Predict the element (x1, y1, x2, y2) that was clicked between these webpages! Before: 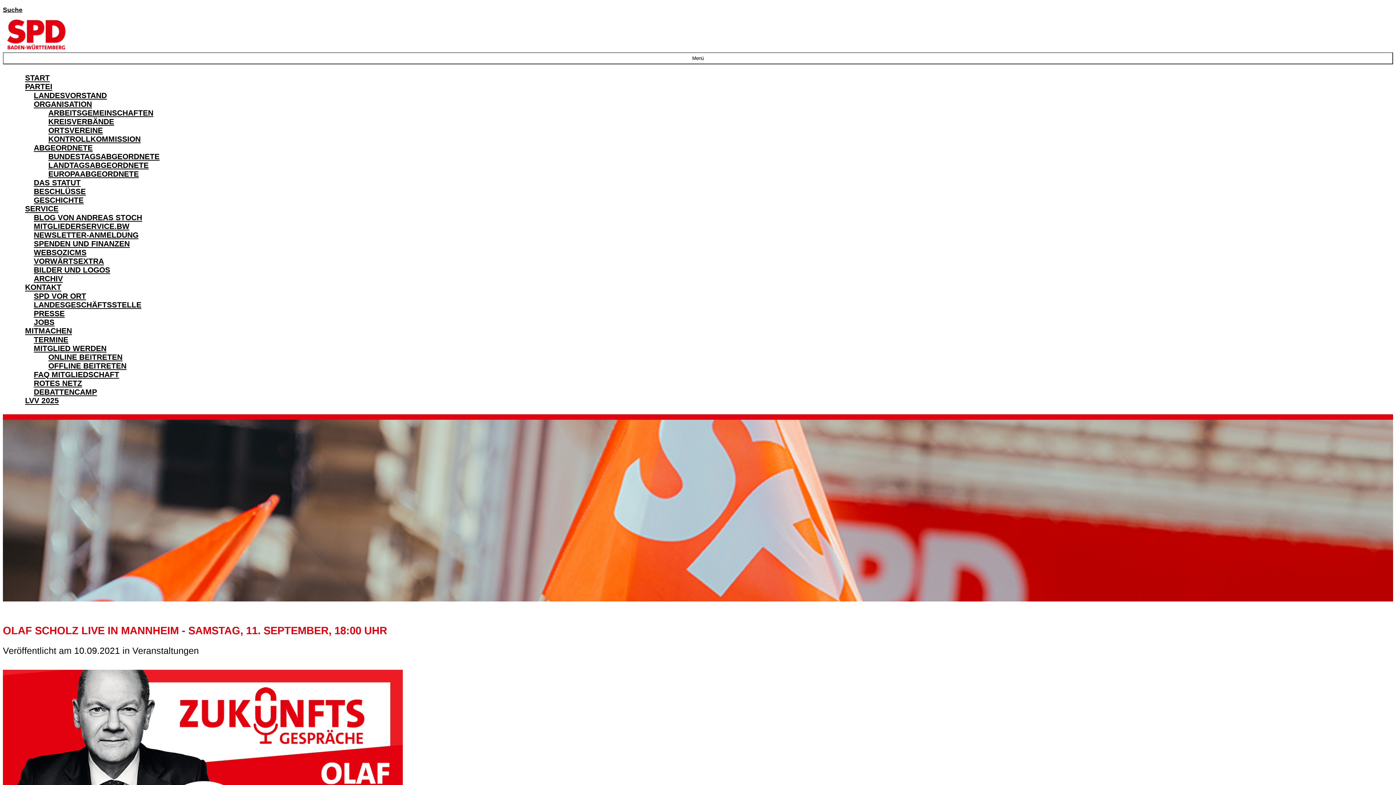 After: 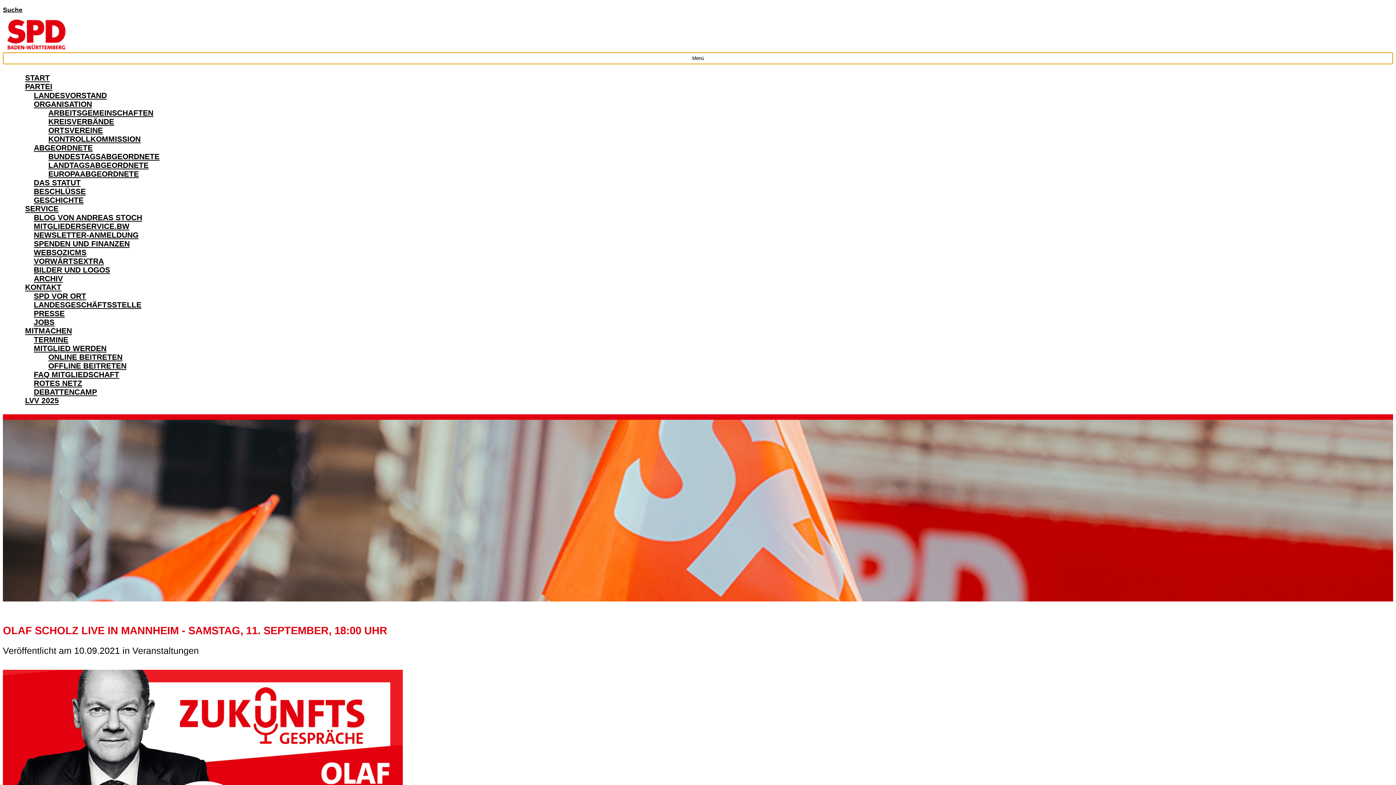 Action: bbox: (2, 52, 1393, 64) label: Toggle navigation